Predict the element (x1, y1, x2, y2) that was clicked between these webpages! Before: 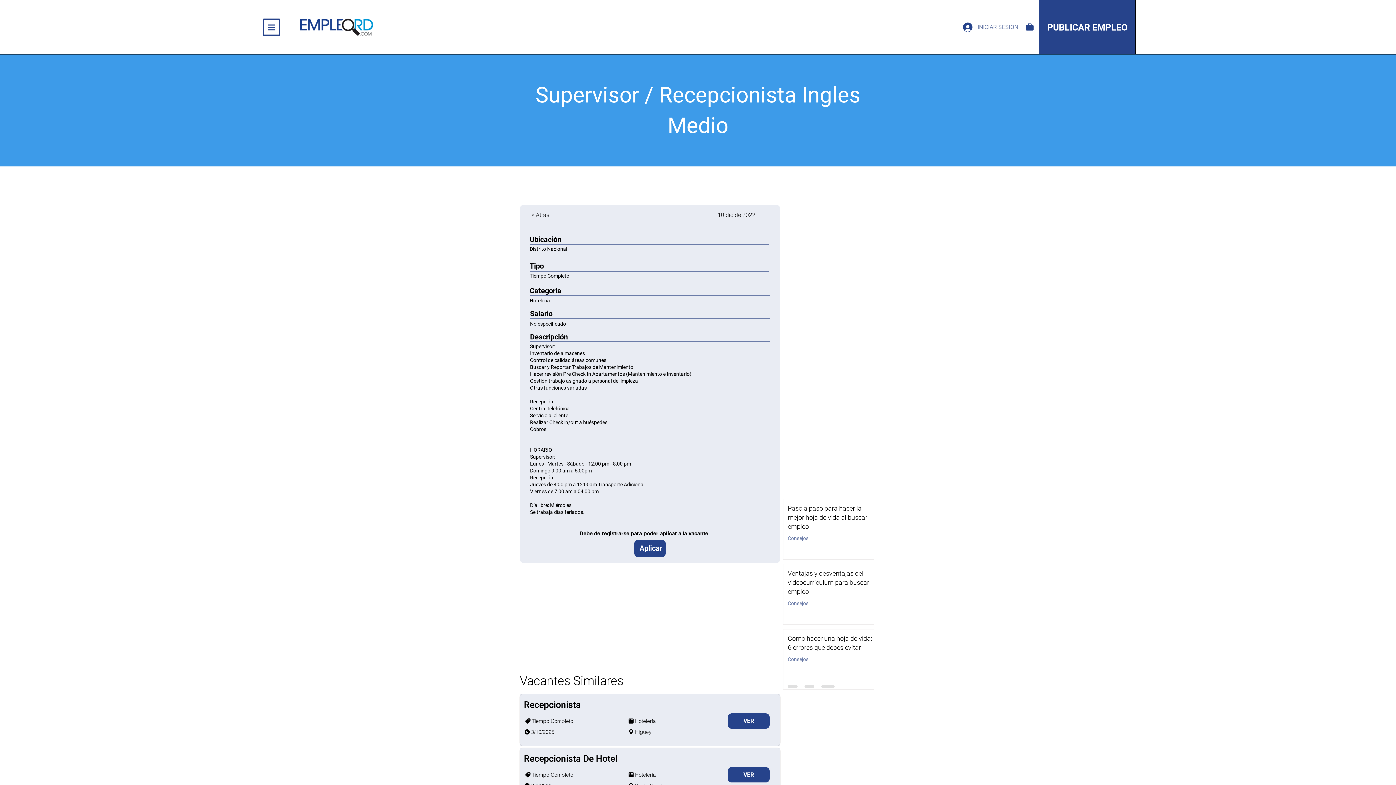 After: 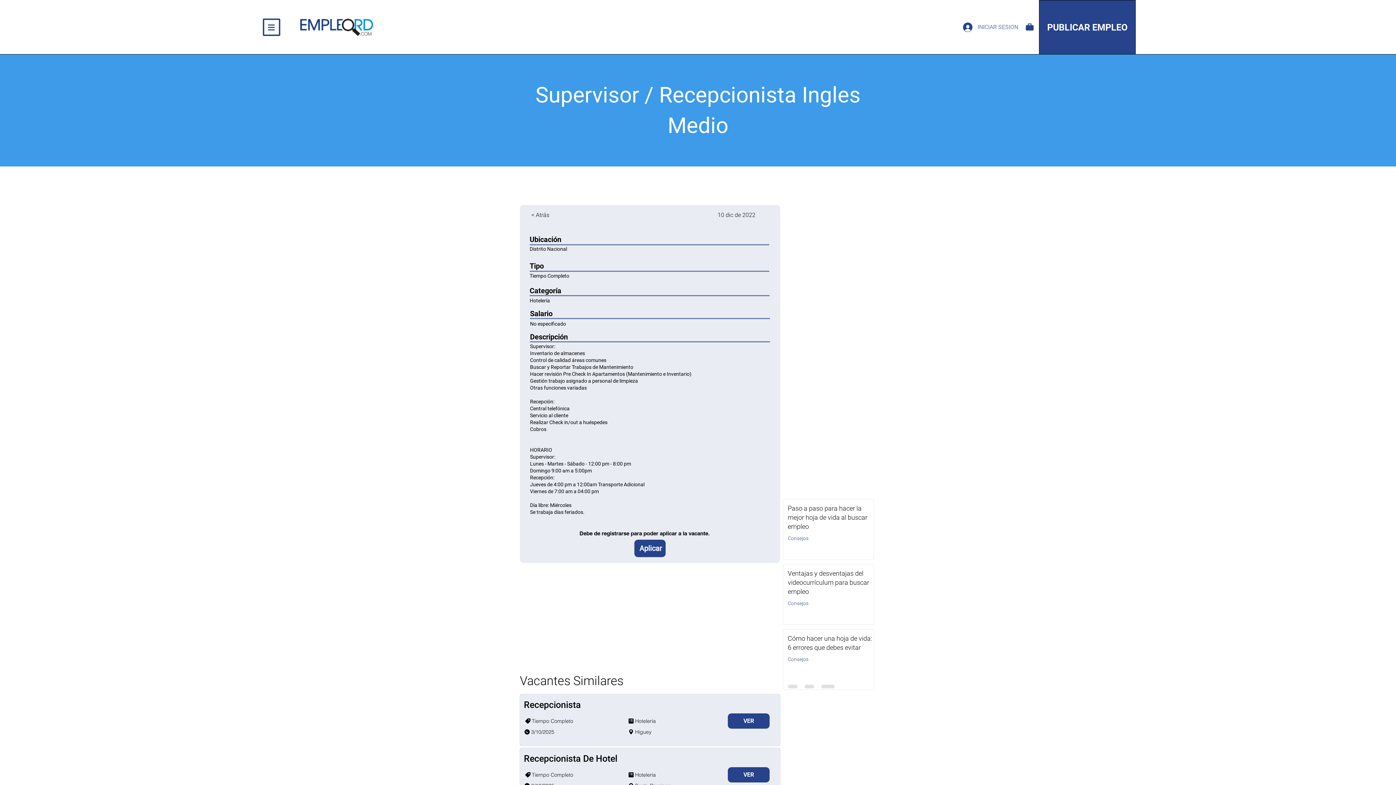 Action: bbox: (524, 724, 626, 740) label: 3/10/2025